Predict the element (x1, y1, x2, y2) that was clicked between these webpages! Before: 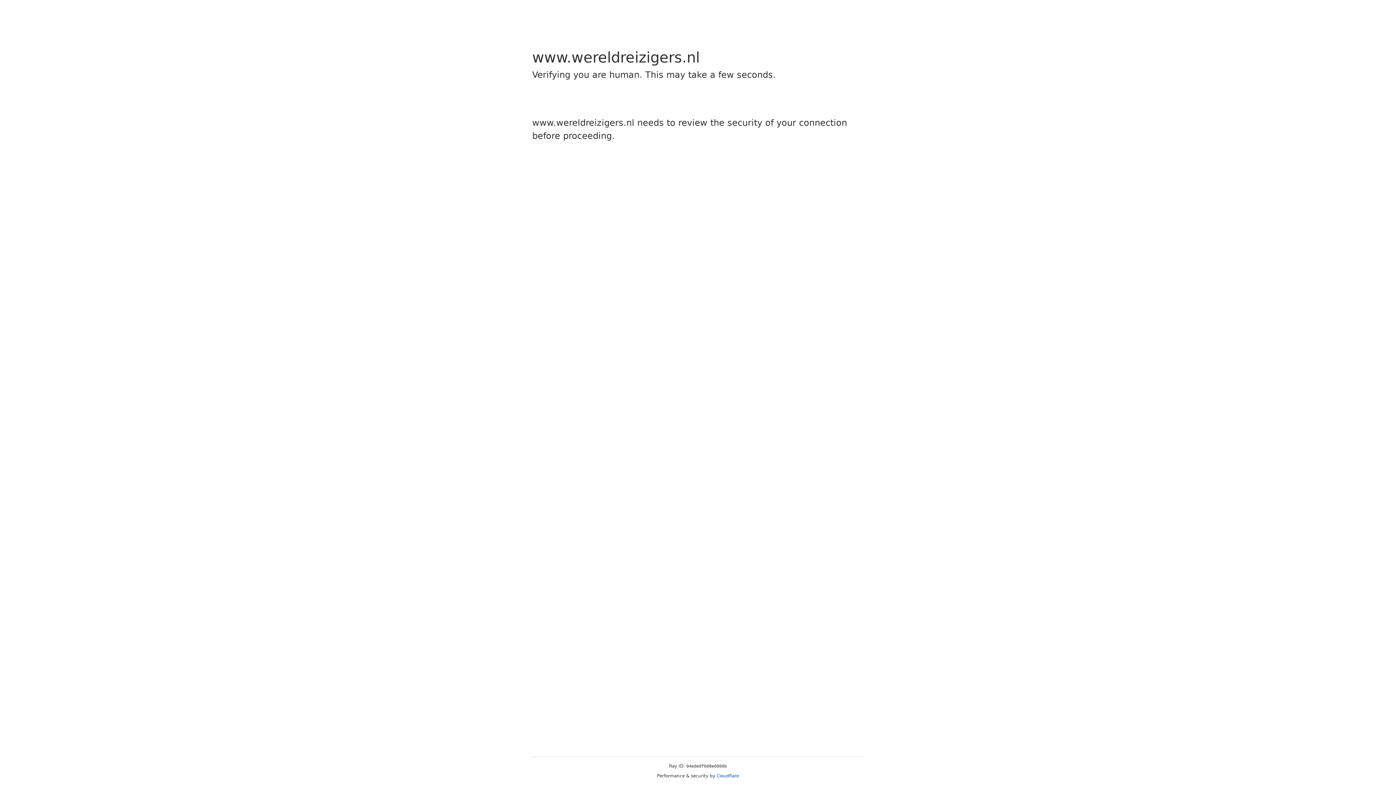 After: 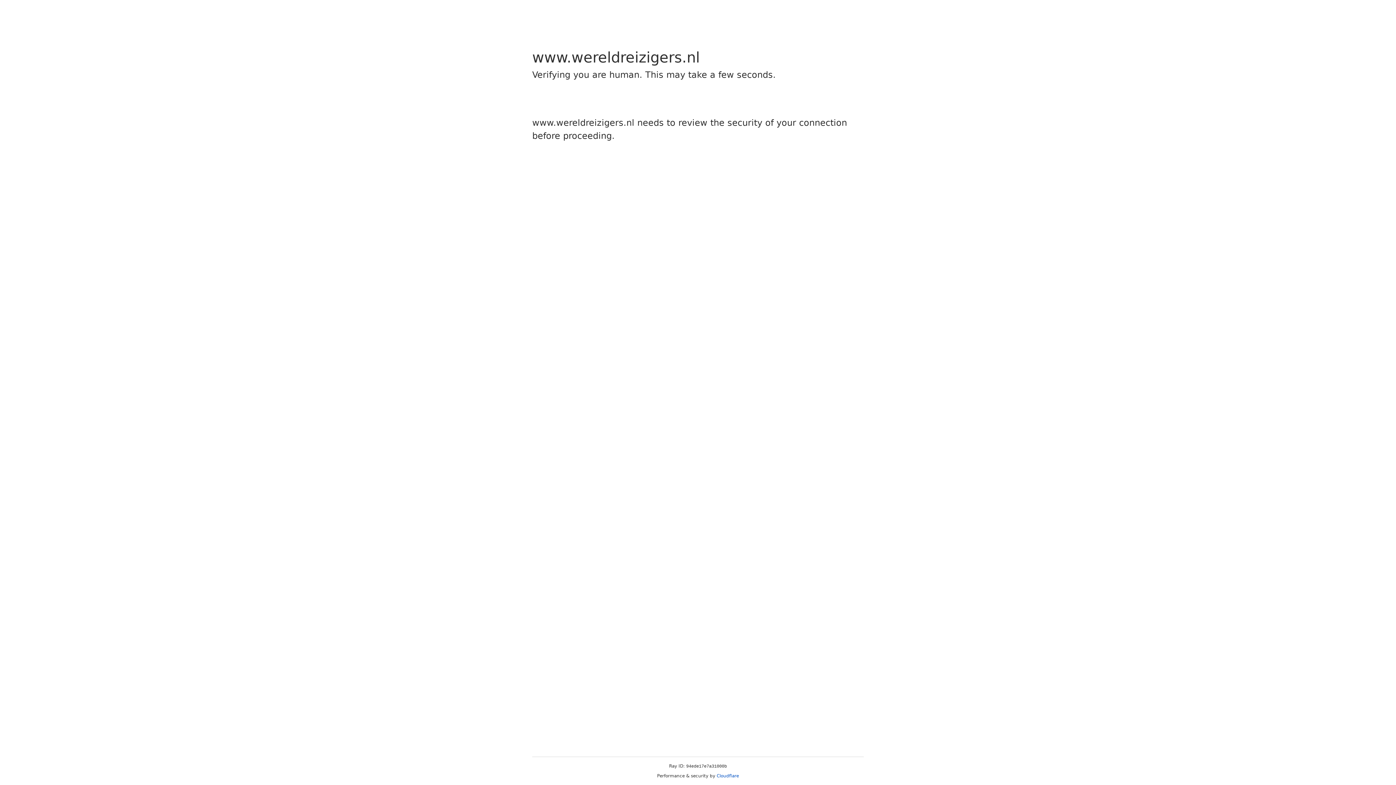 Action: bbox: (716, 773, 739, 778) label: Cloudflare